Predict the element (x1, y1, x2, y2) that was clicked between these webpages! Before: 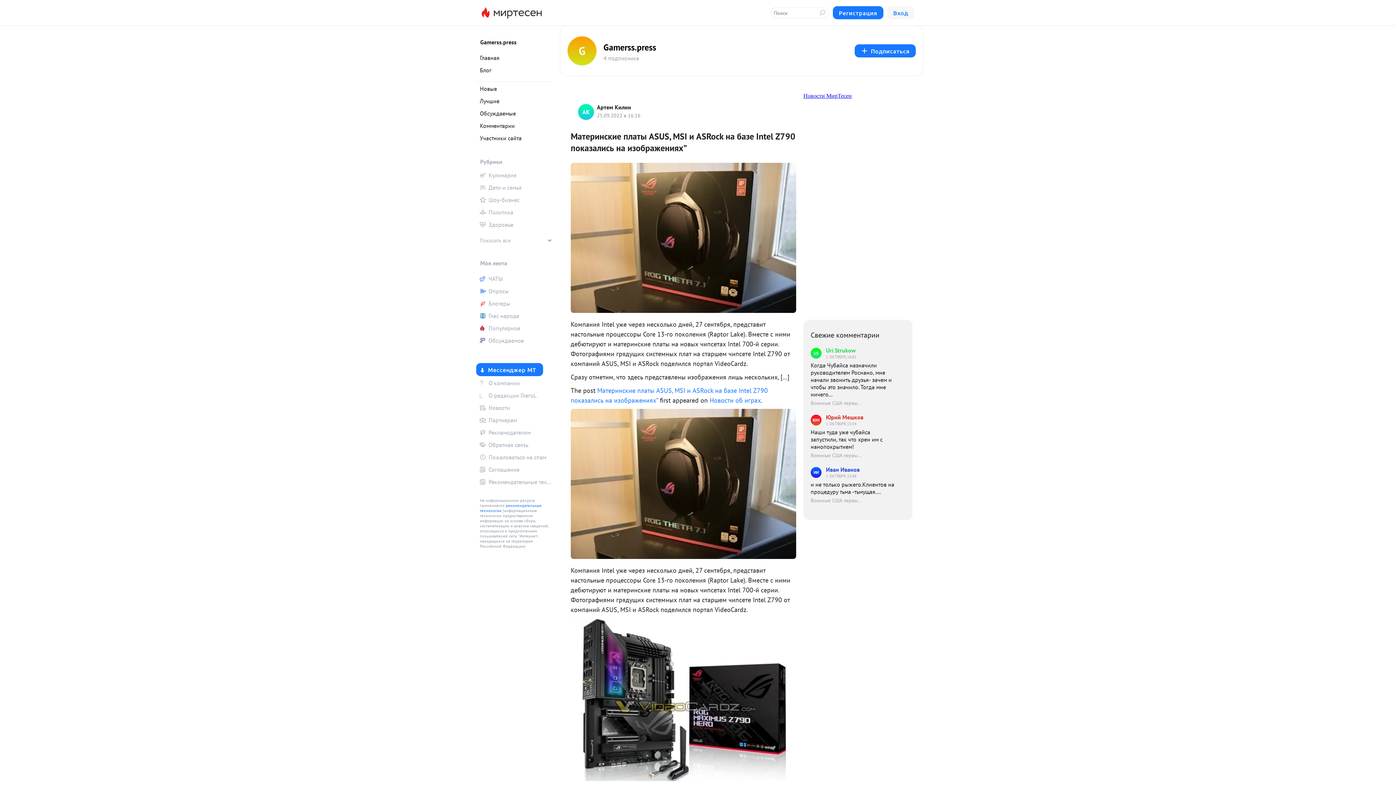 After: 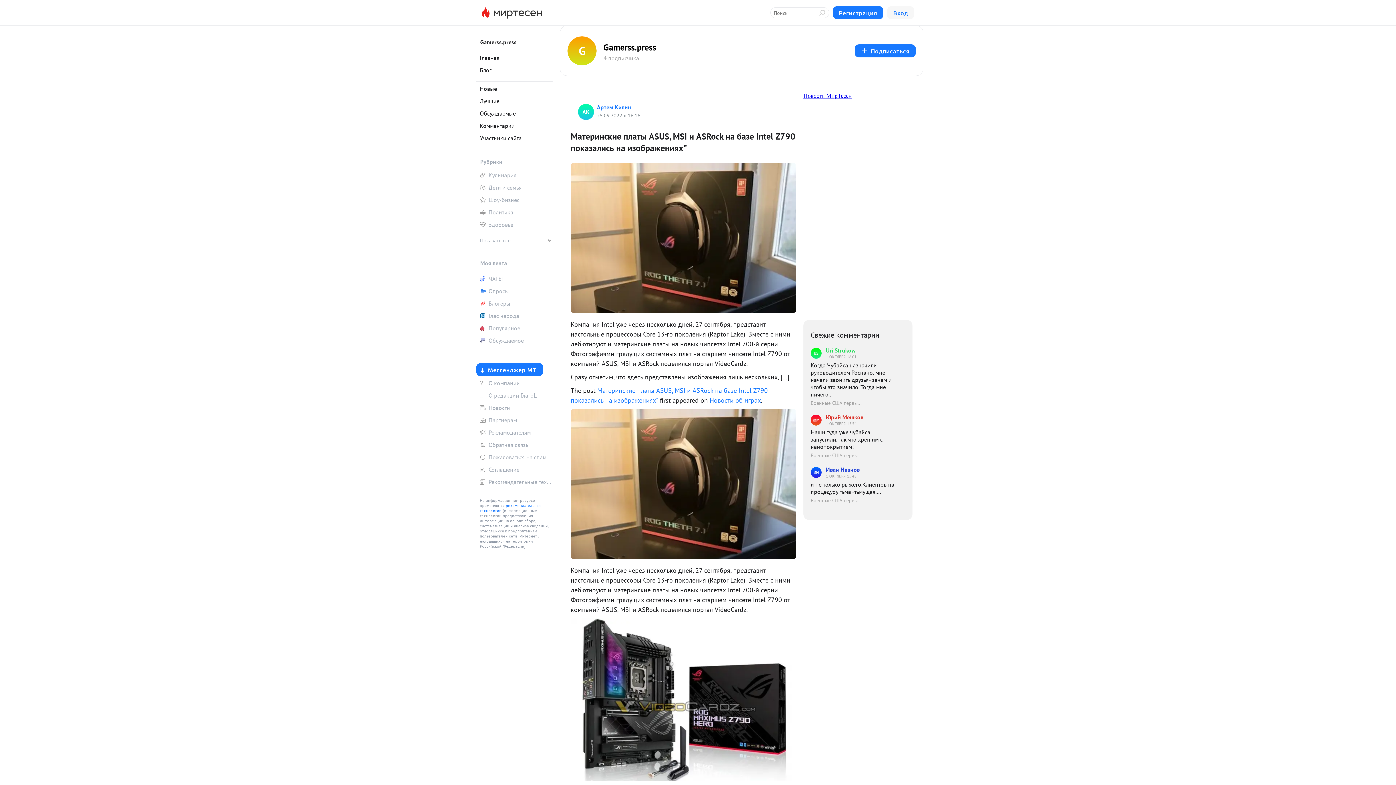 Action: label: АК bbox: (578, 103, 594, 119)